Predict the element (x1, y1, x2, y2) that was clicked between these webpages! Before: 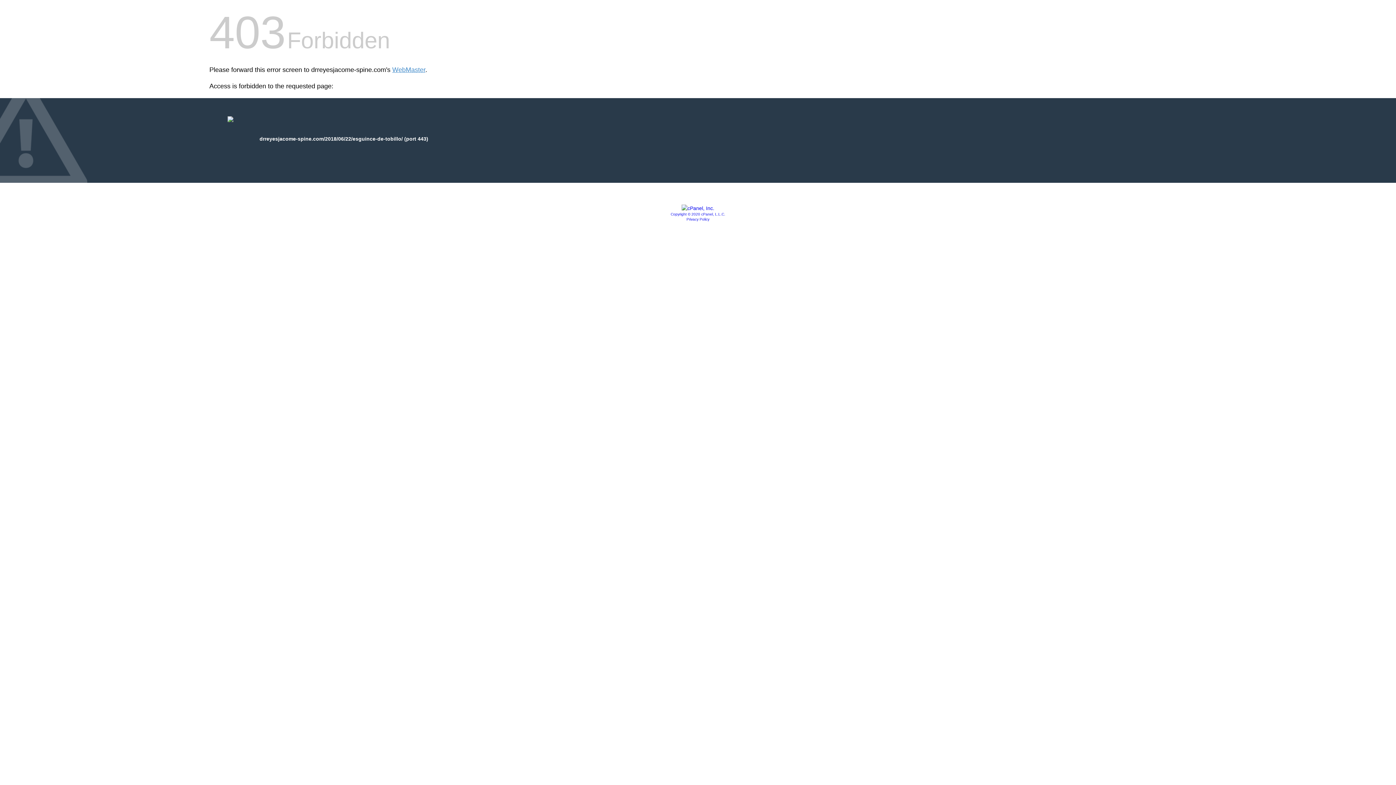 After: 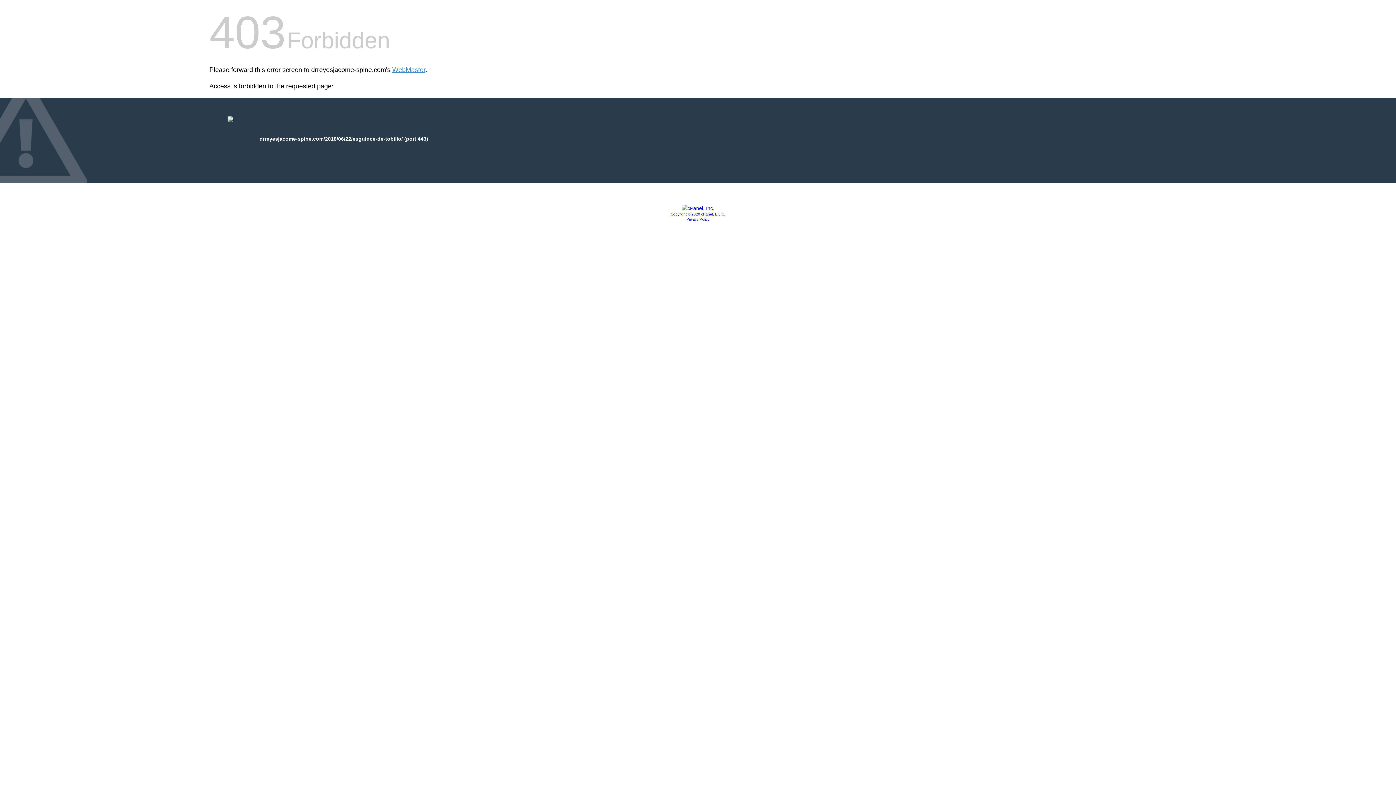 Action: label: Privacy Policy bbox: (686, 217, 709, 221)